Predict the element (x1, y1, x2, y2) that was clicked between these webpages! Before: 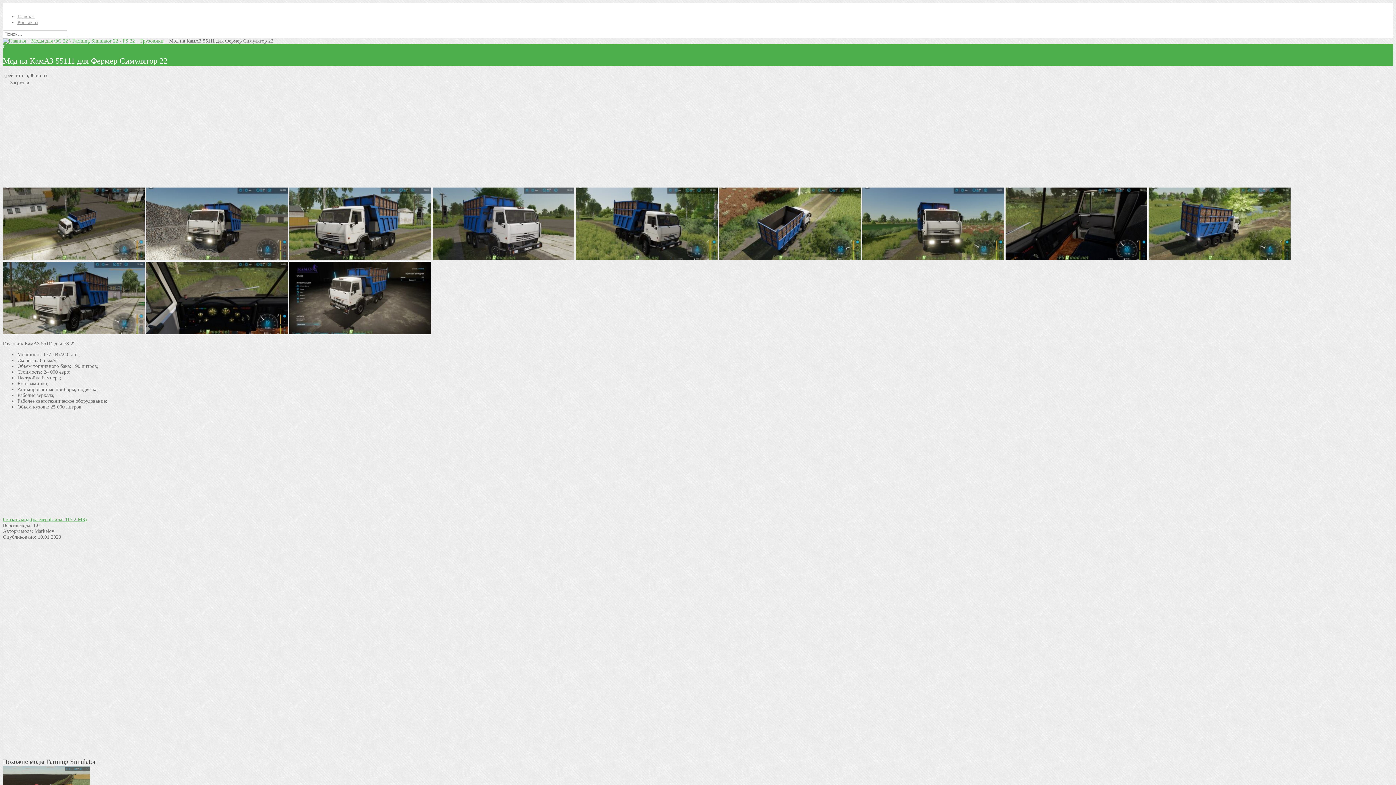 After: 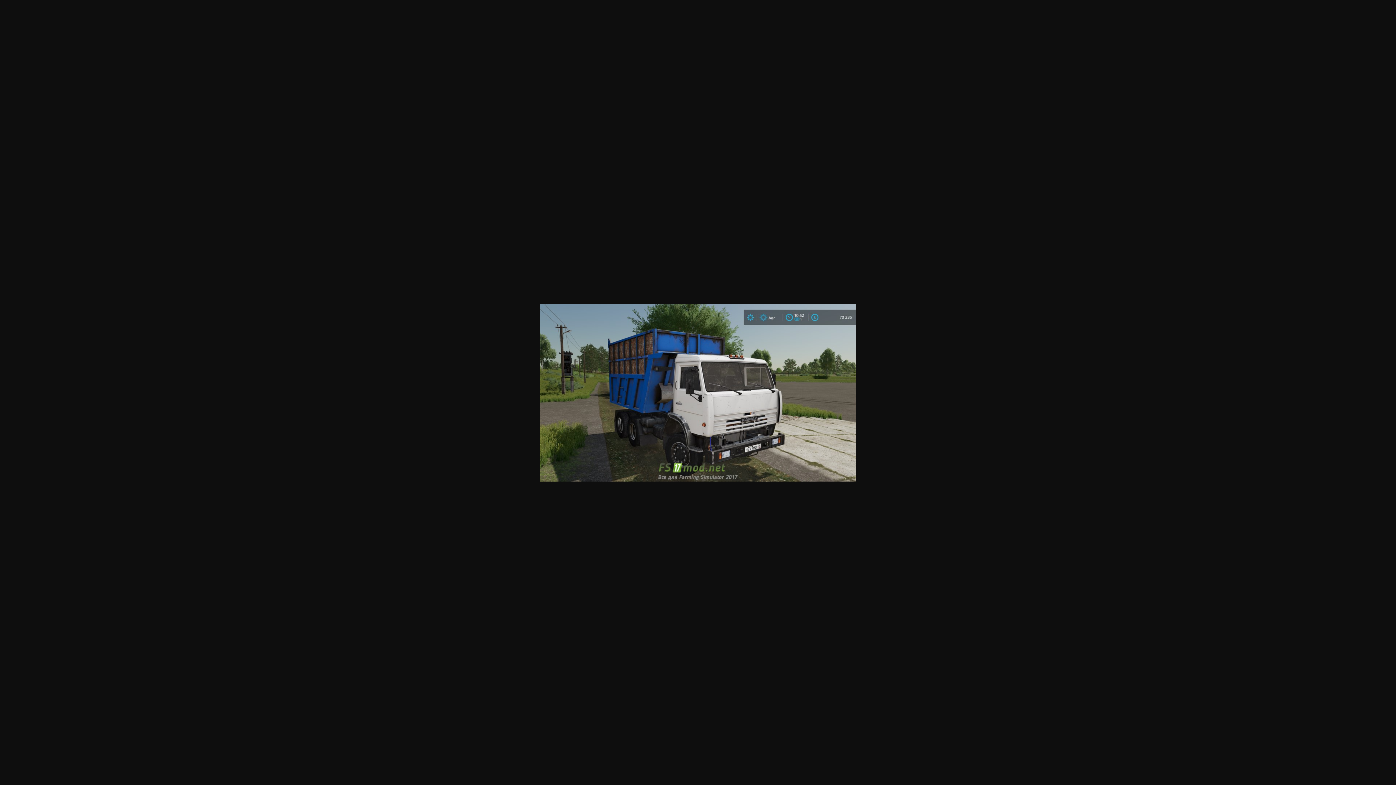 Action: bbox: (432, 255, 574, 261)